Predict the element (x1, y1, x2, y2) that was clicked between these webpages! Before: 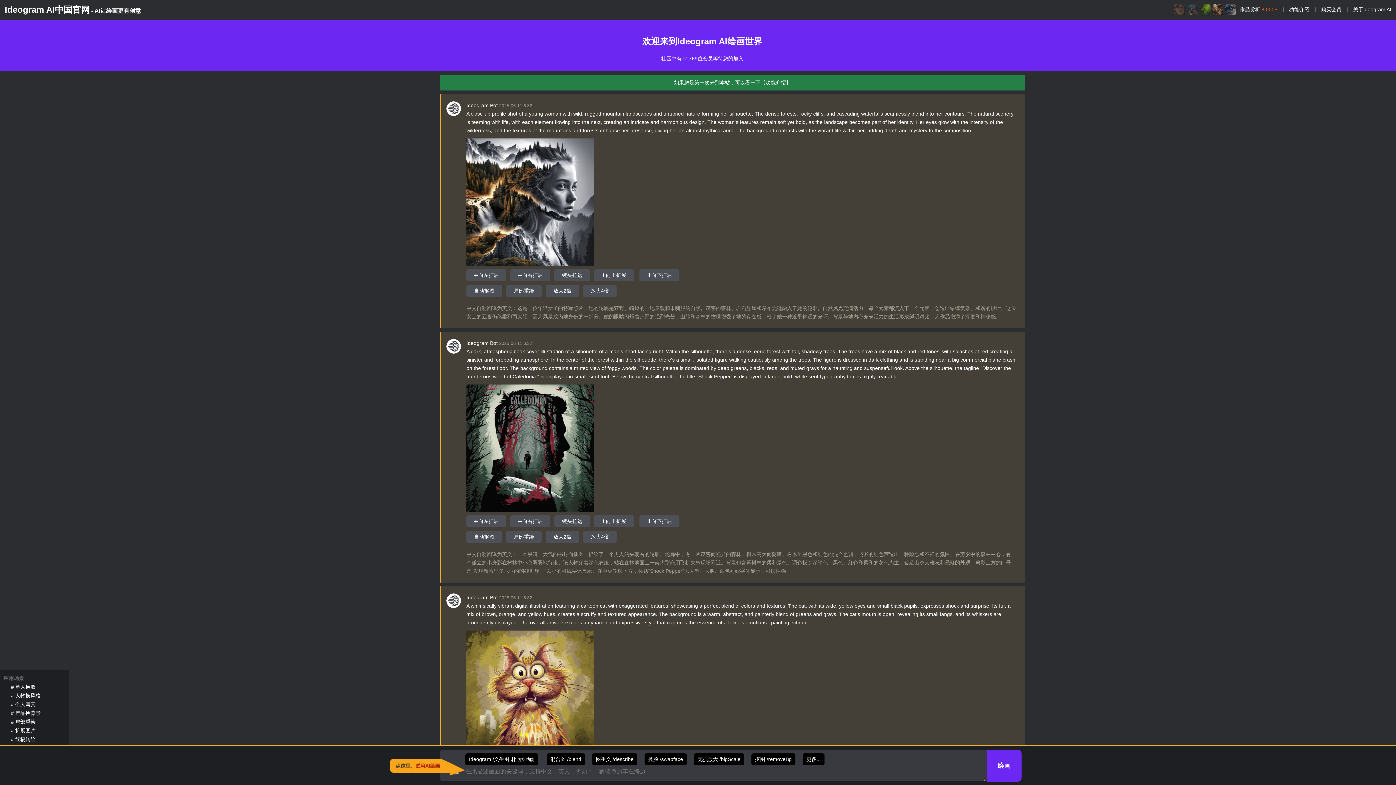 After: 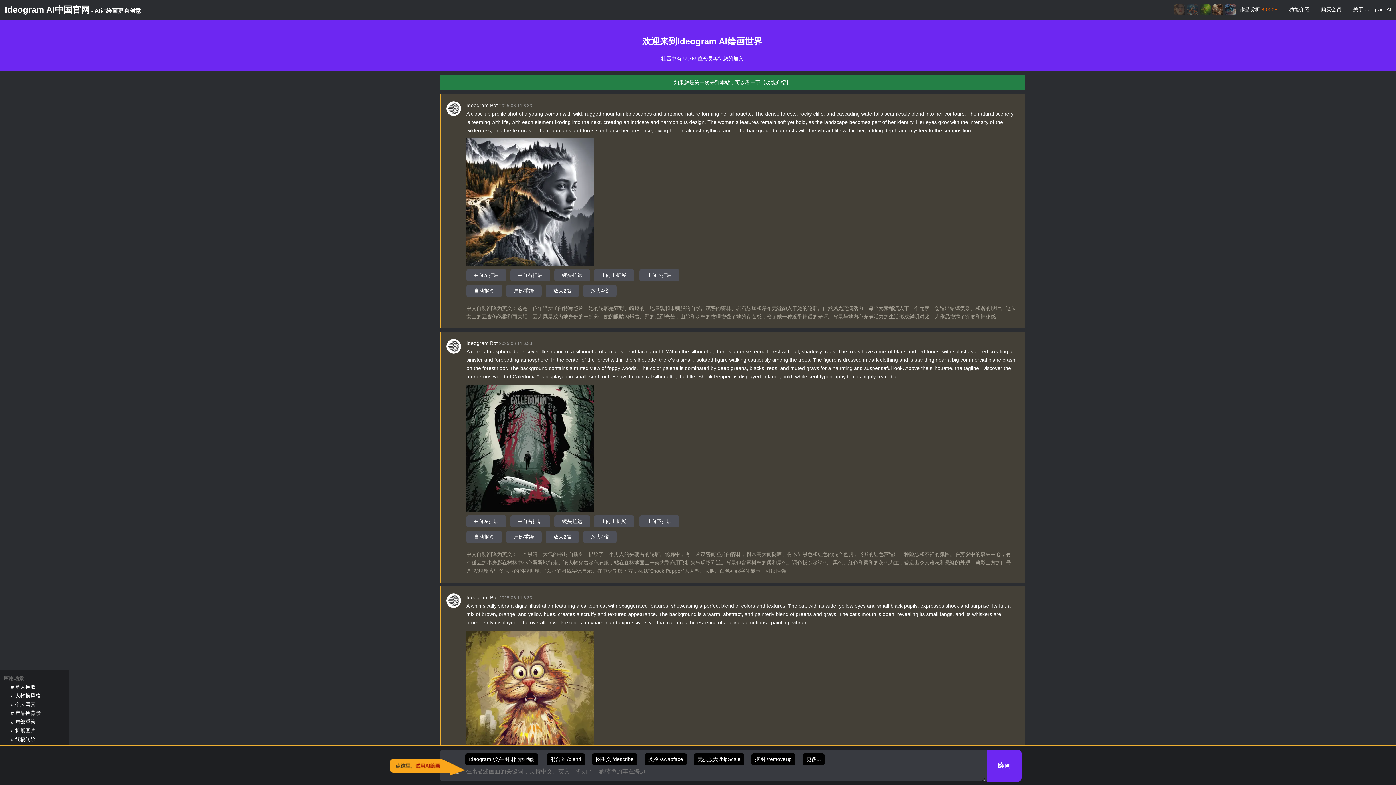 Action: bbox: (1, 4, 144, 14) label: Ideogram AI中国官网 - AI让绘画更有创意